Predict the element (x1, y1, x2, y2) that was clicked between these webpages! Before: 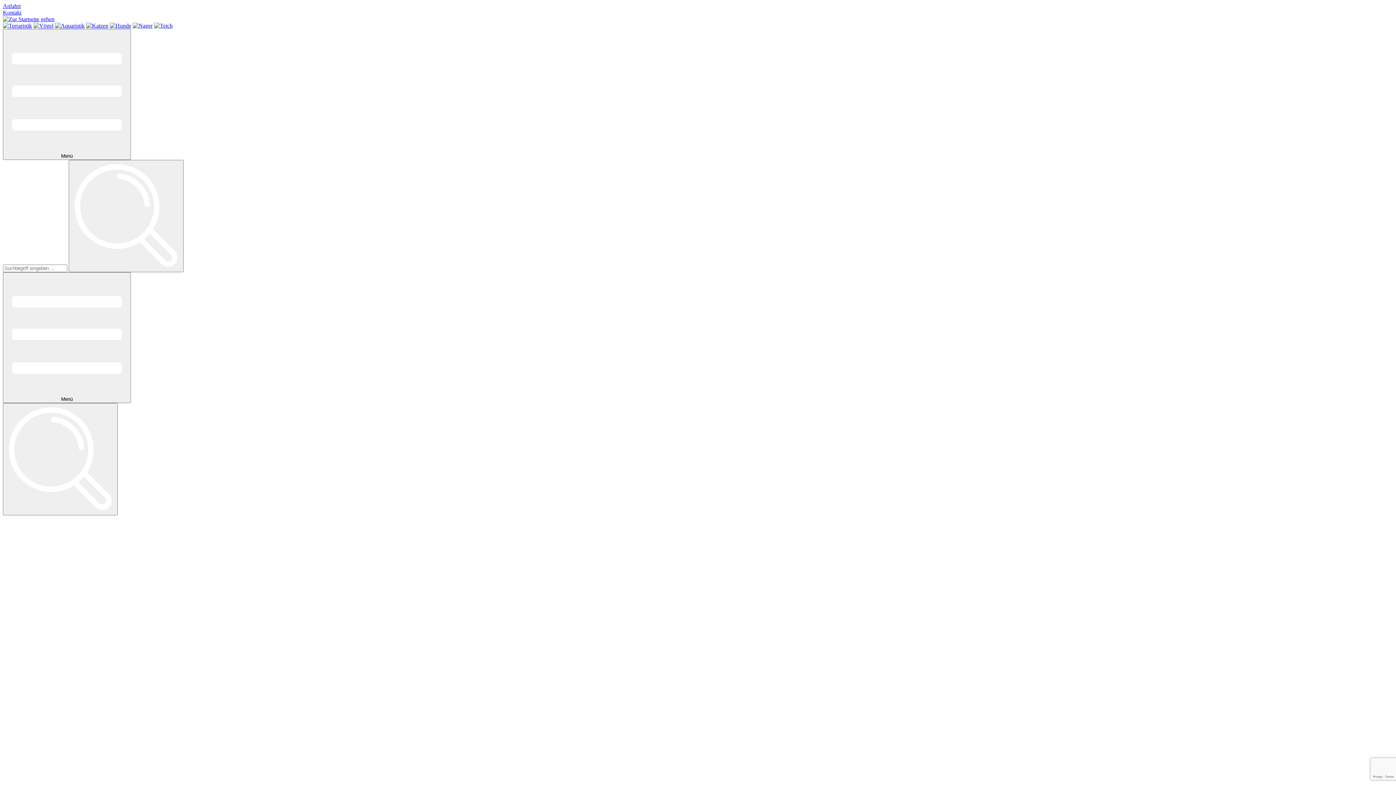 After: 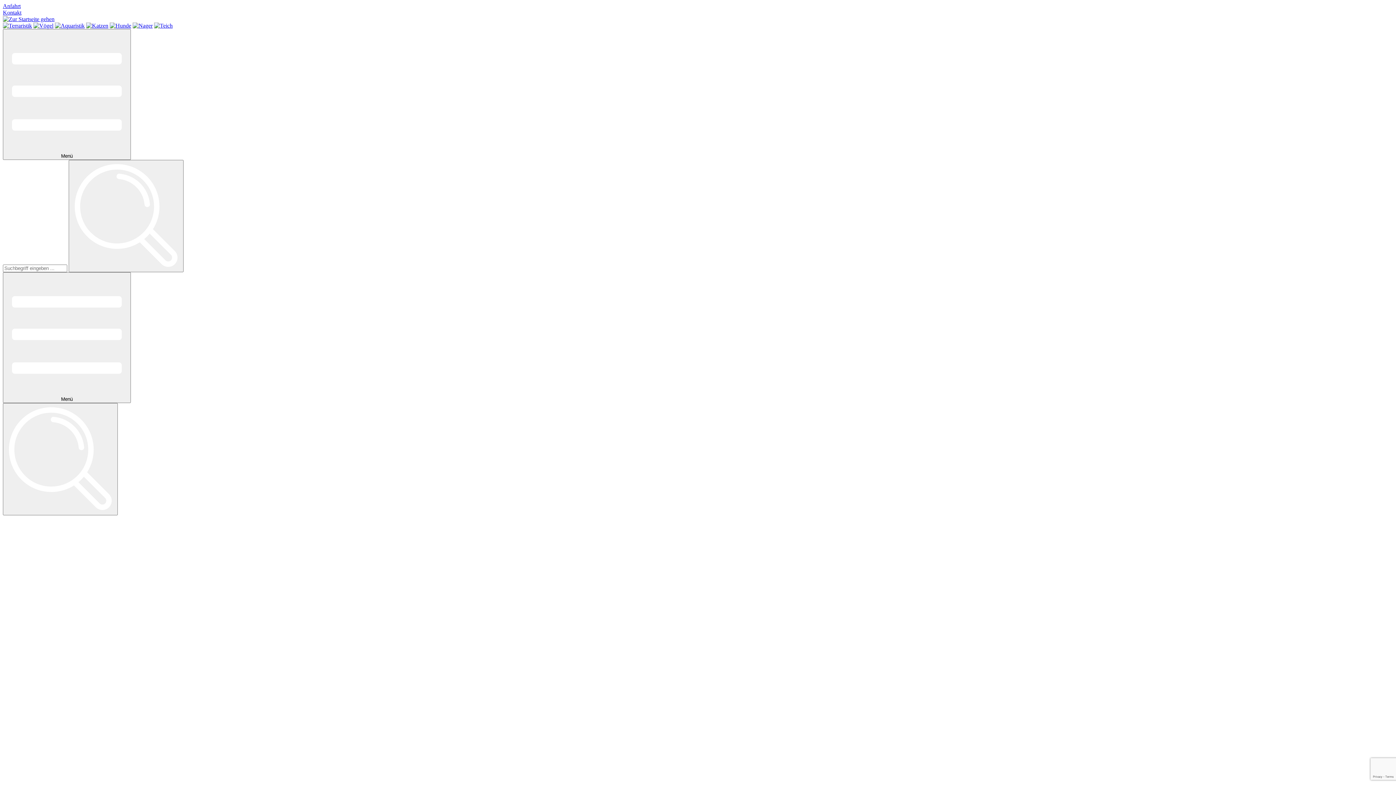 Action: bbox: (132, 22, 152, 28)